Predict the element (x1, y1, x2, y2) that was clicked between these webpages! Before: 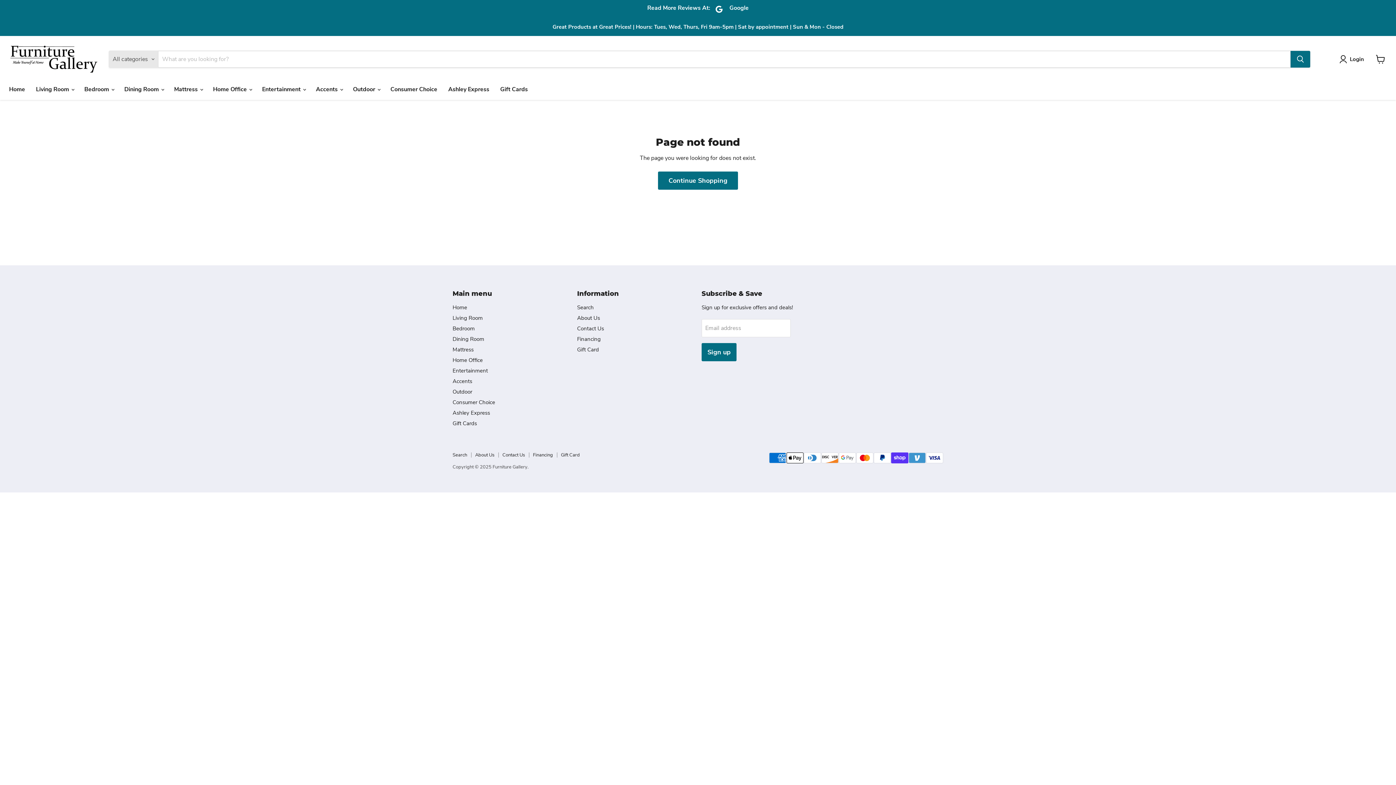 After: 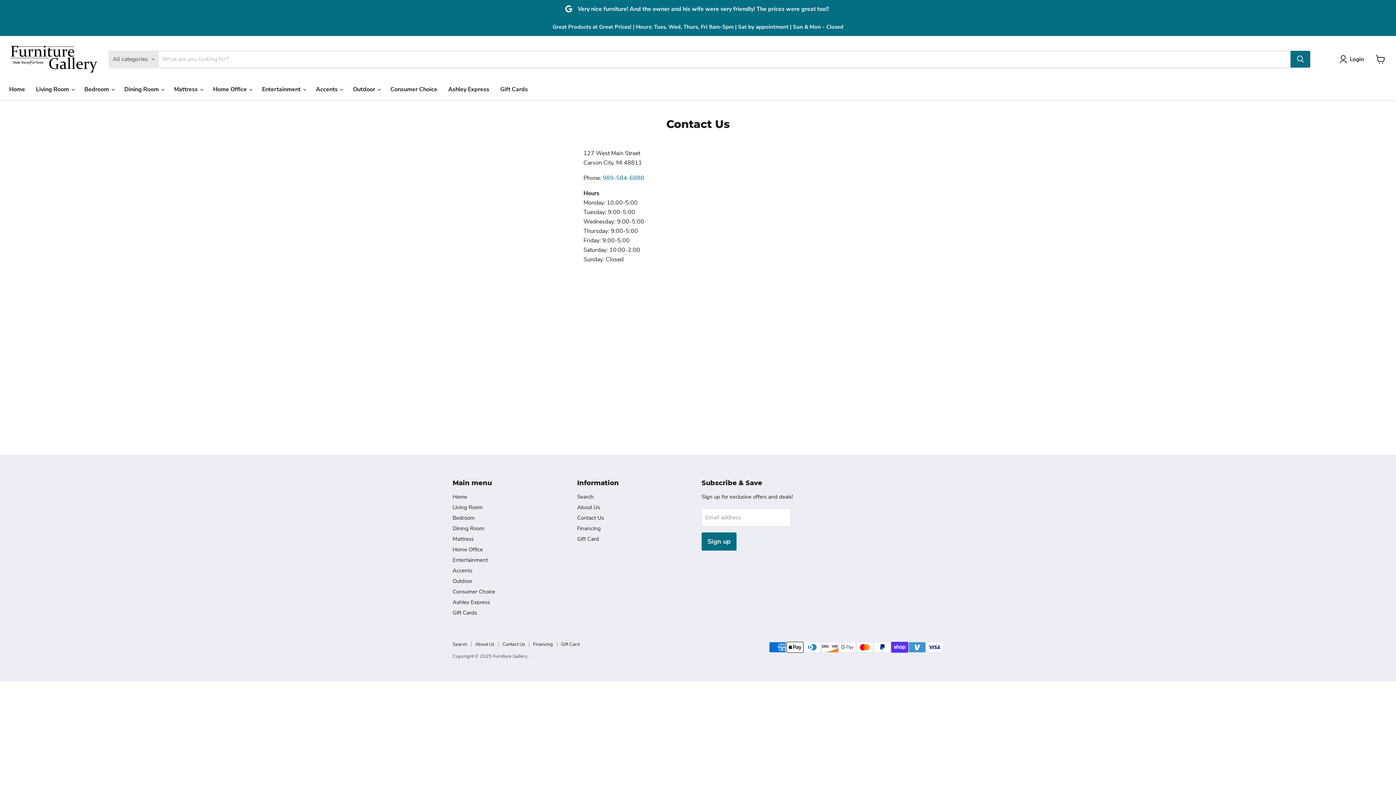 Action: label: Contact Us bbox: (502, 452, 525, 458)